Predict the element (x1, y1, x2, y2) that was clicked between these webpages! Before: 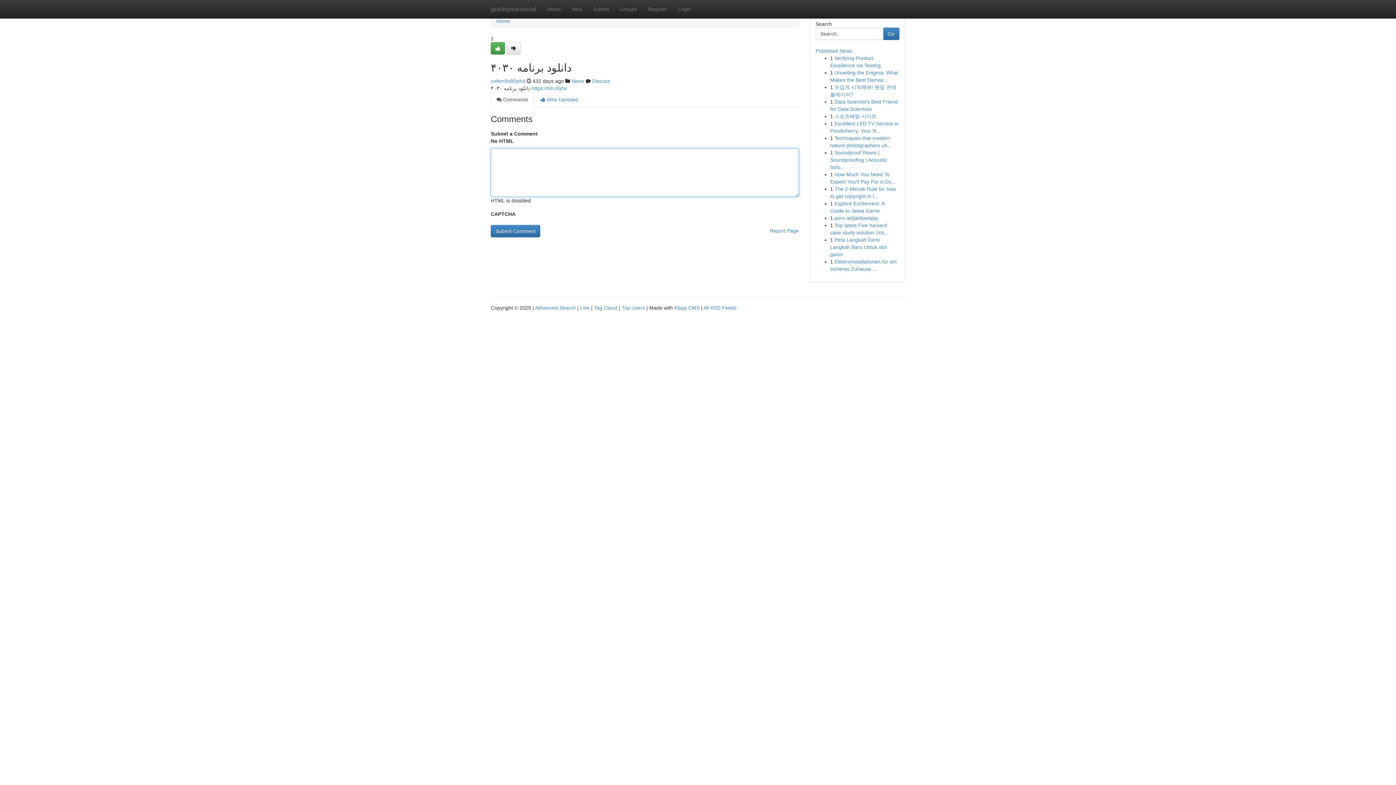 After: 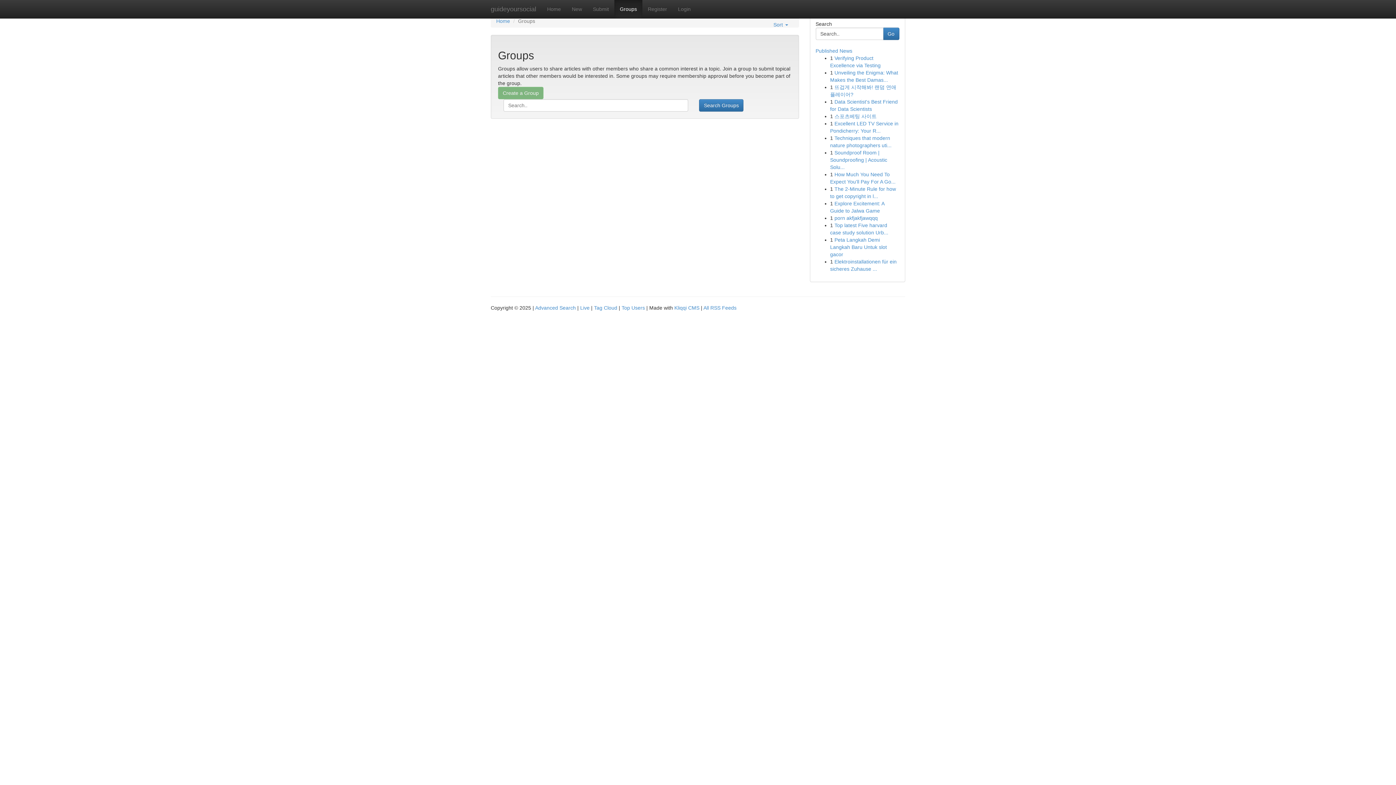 Action: bbox: (614, 0, 642, 18) label: Groups